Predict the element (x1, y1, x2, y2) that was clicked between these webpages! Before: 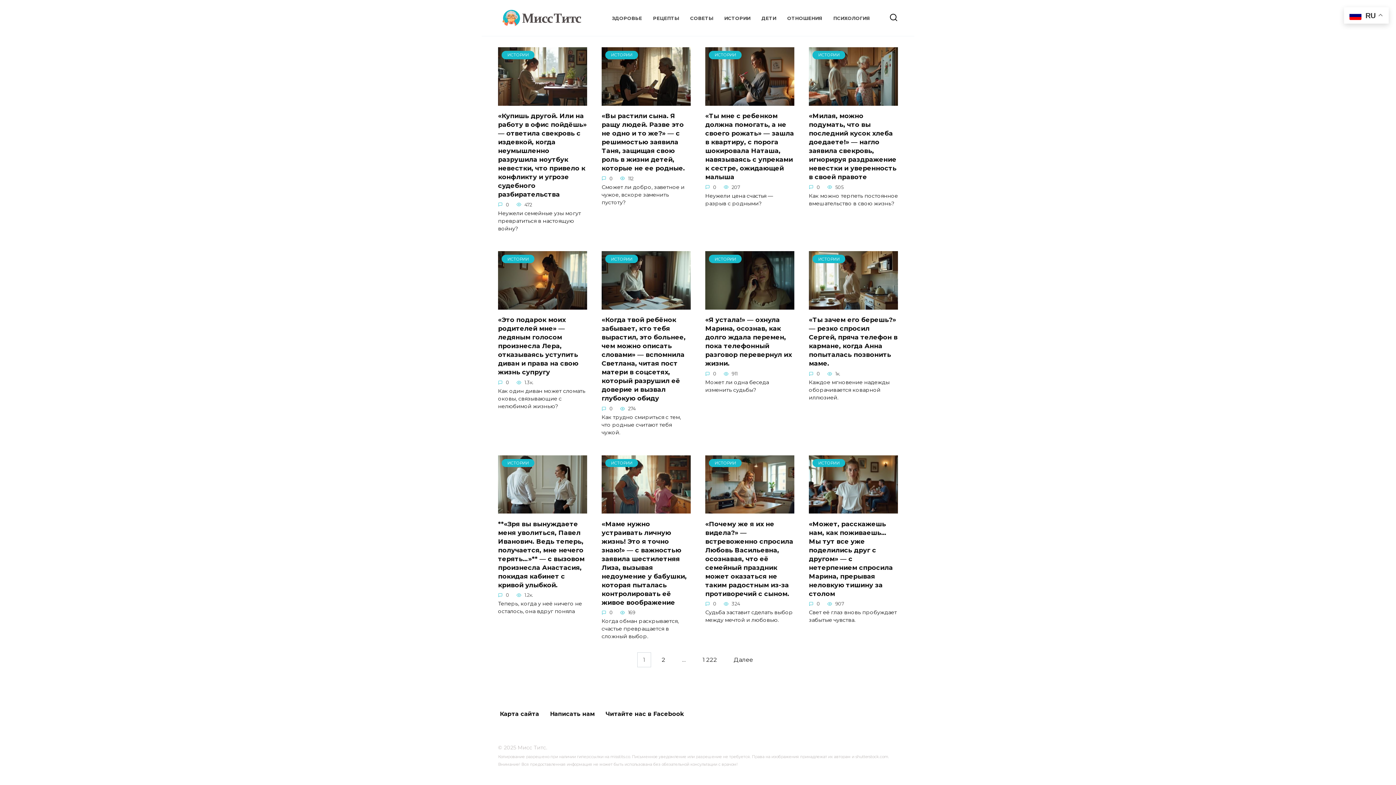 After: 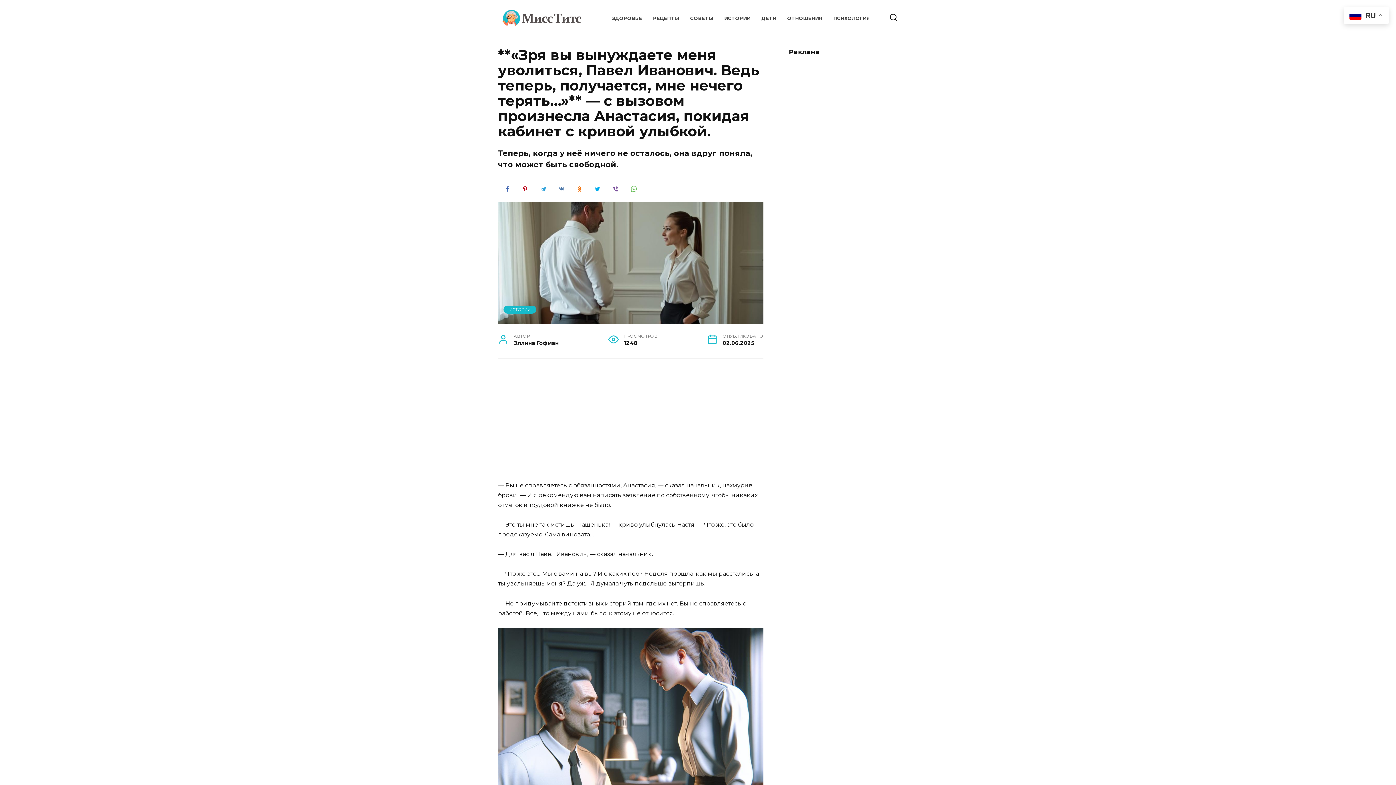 Action: bbox: (498, 505, 587, 512) label: ИСТОРИИ